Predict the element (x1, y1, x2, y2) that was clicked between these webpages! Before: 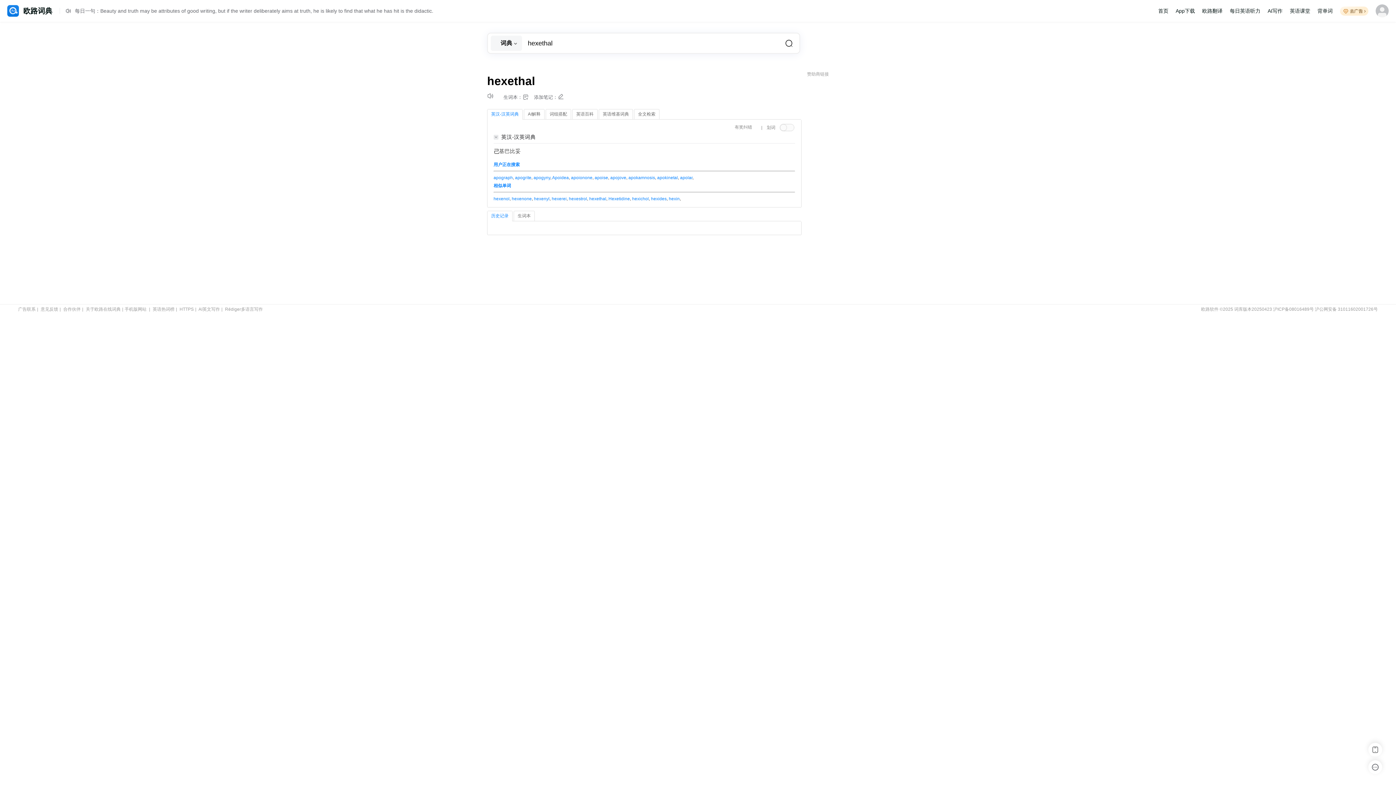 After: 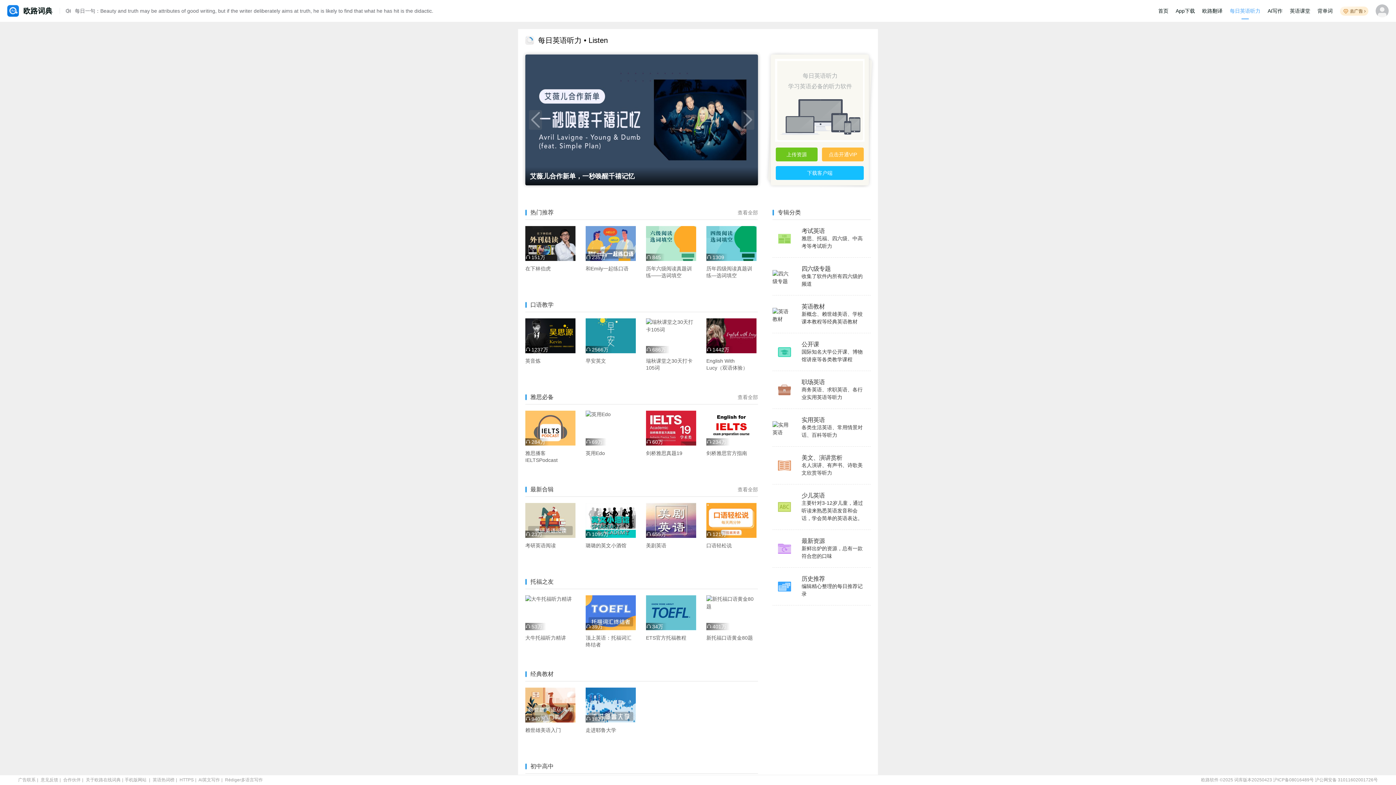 Action: label: 手机版网站 bbox: (124, 306, 146, 312)